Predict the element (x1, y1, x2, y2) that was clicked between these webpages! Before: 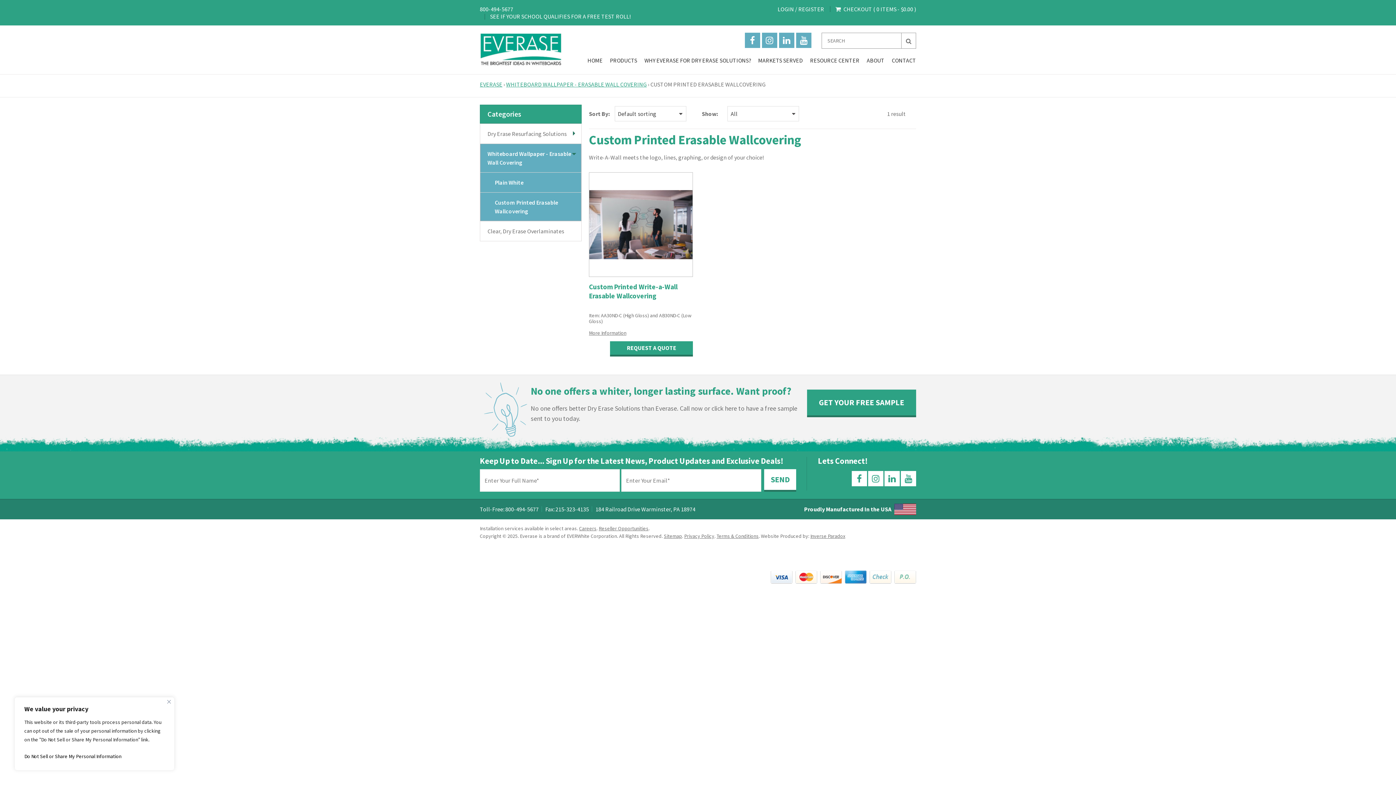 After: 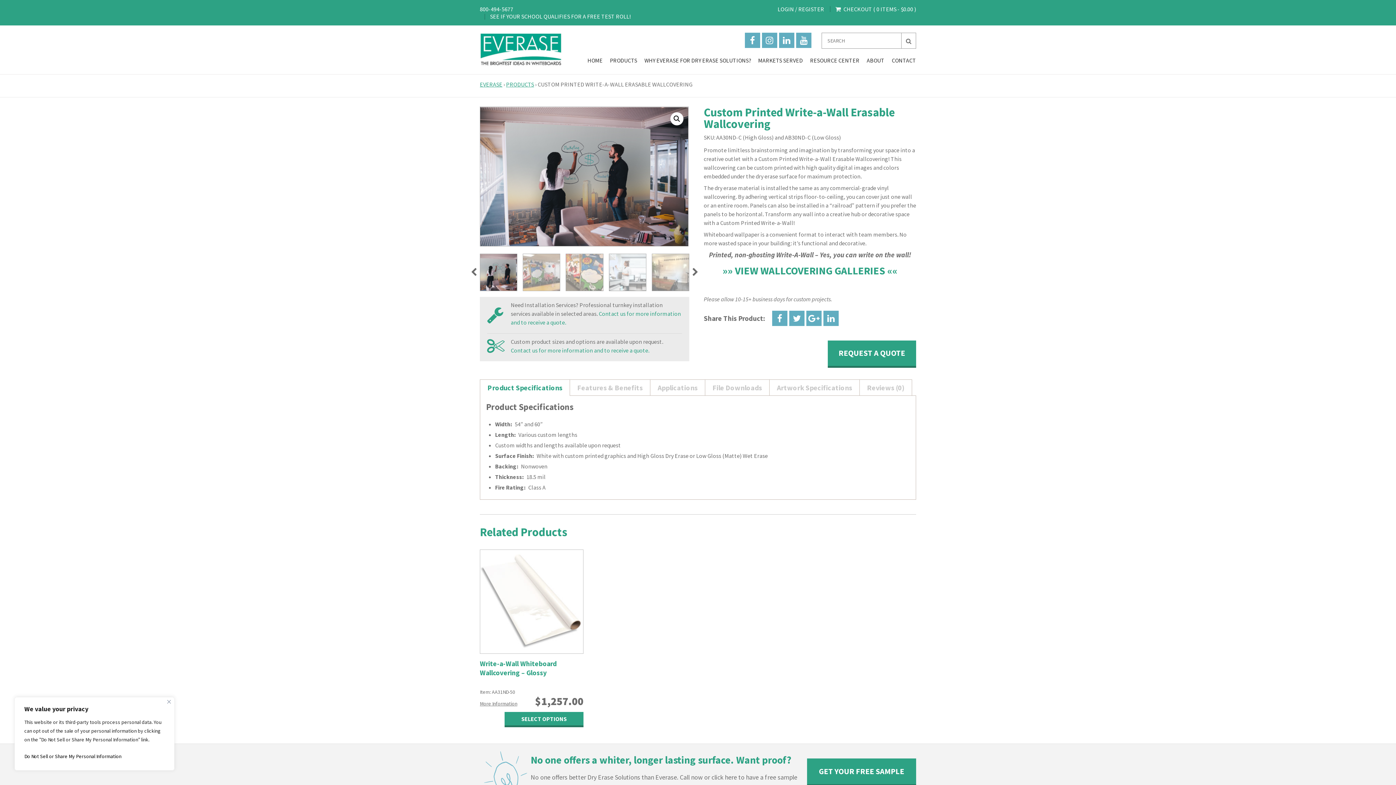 Action: bbox: (589, 312, 693, 324) label: Item: AA30ND-C (High Gloss) and AB30ND-C (Low Gloss)